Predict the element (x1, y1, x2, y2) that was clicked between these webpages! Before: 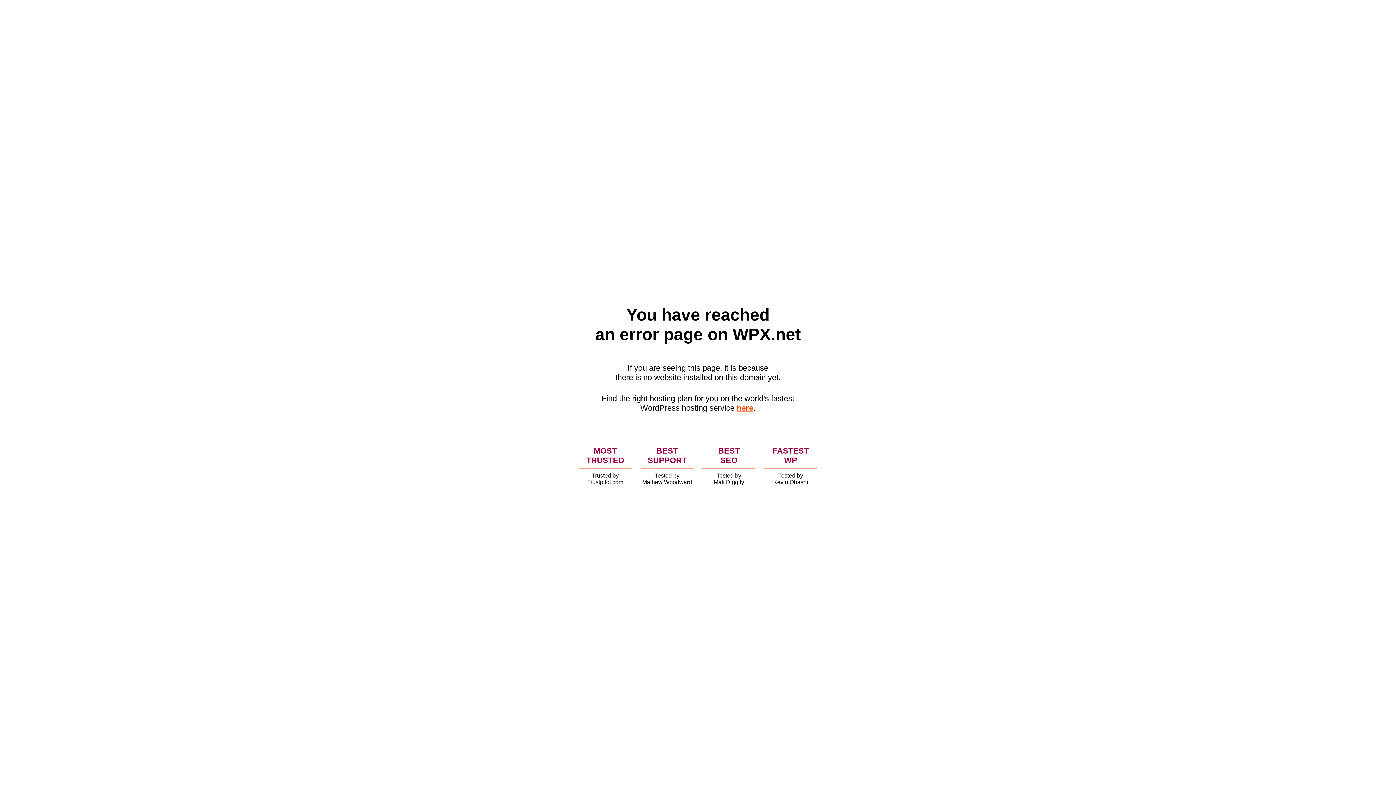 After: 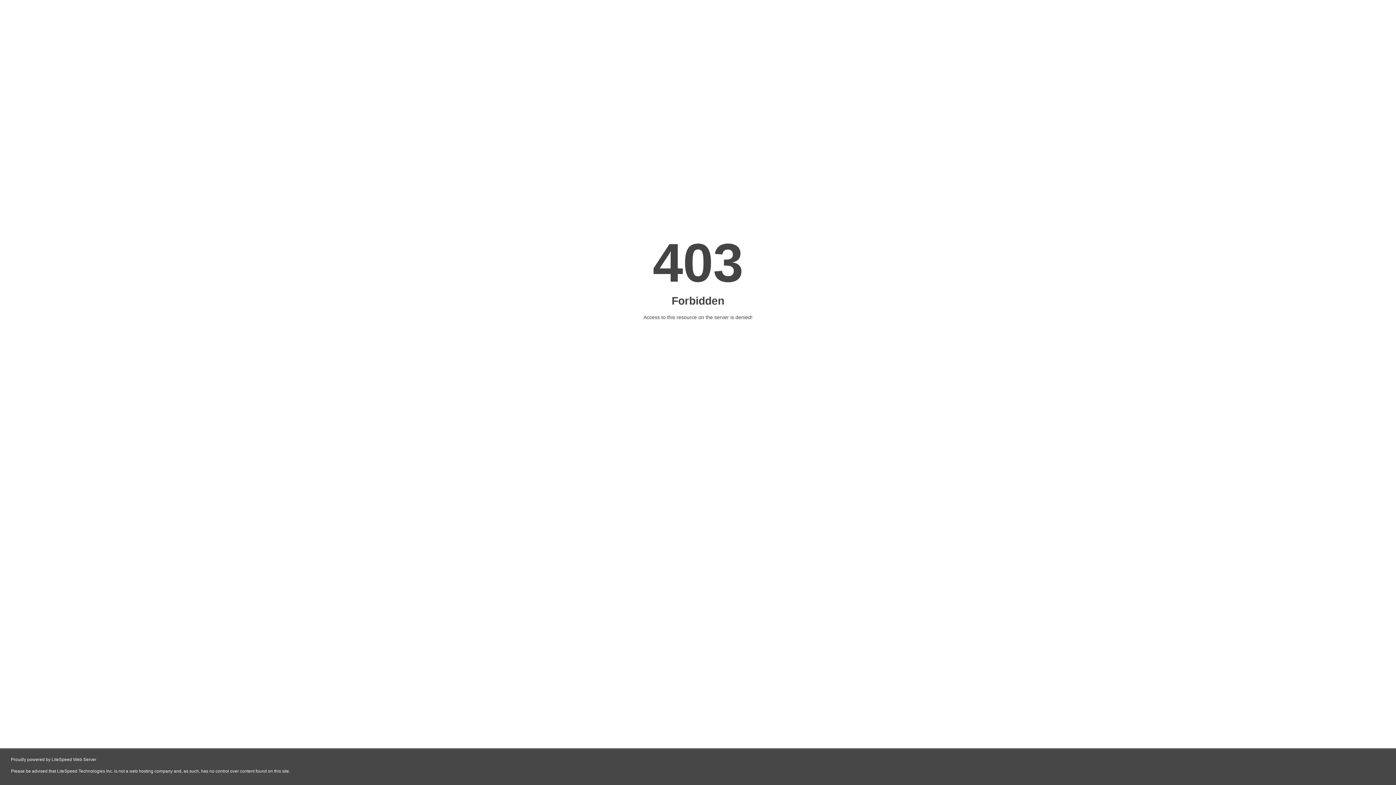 Action: bbox: (736, 403, 753, 412) label: here